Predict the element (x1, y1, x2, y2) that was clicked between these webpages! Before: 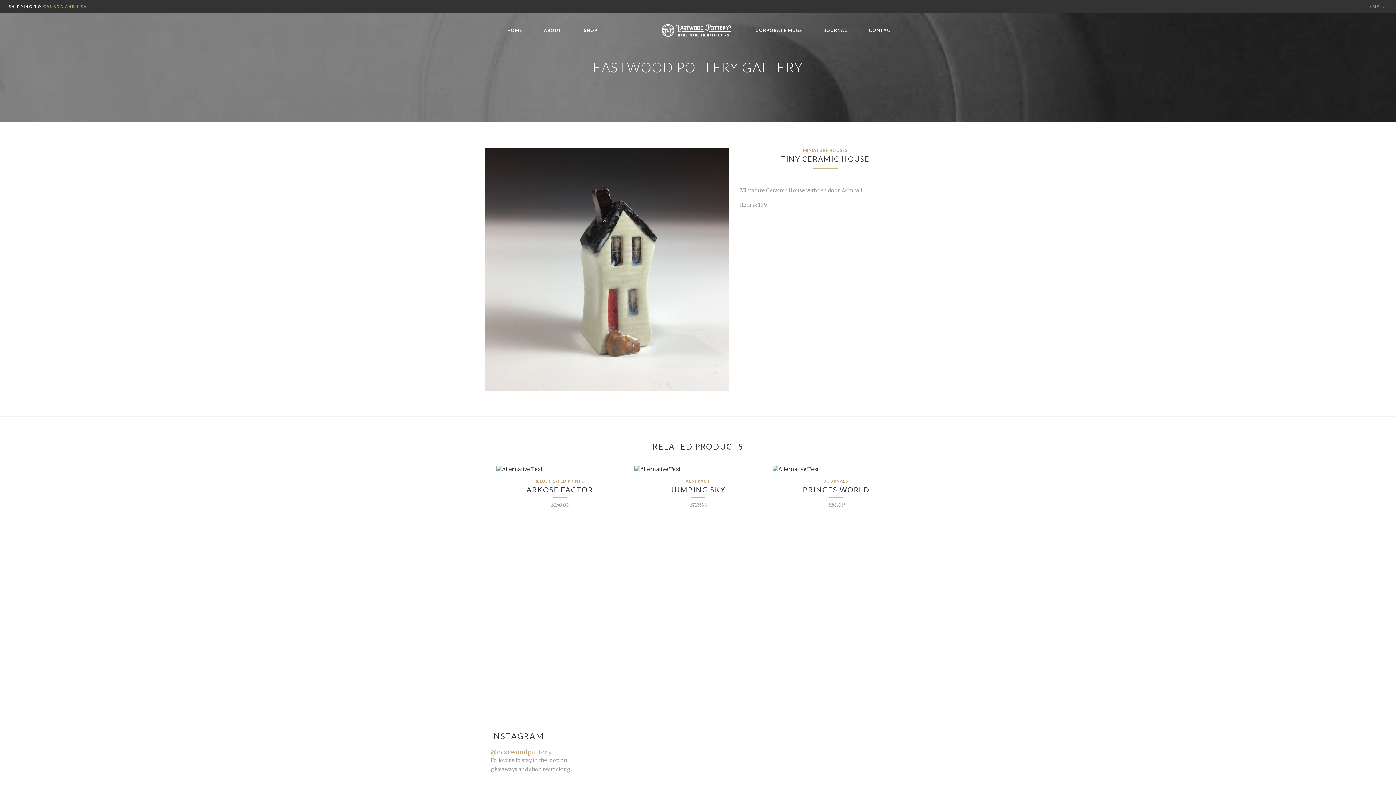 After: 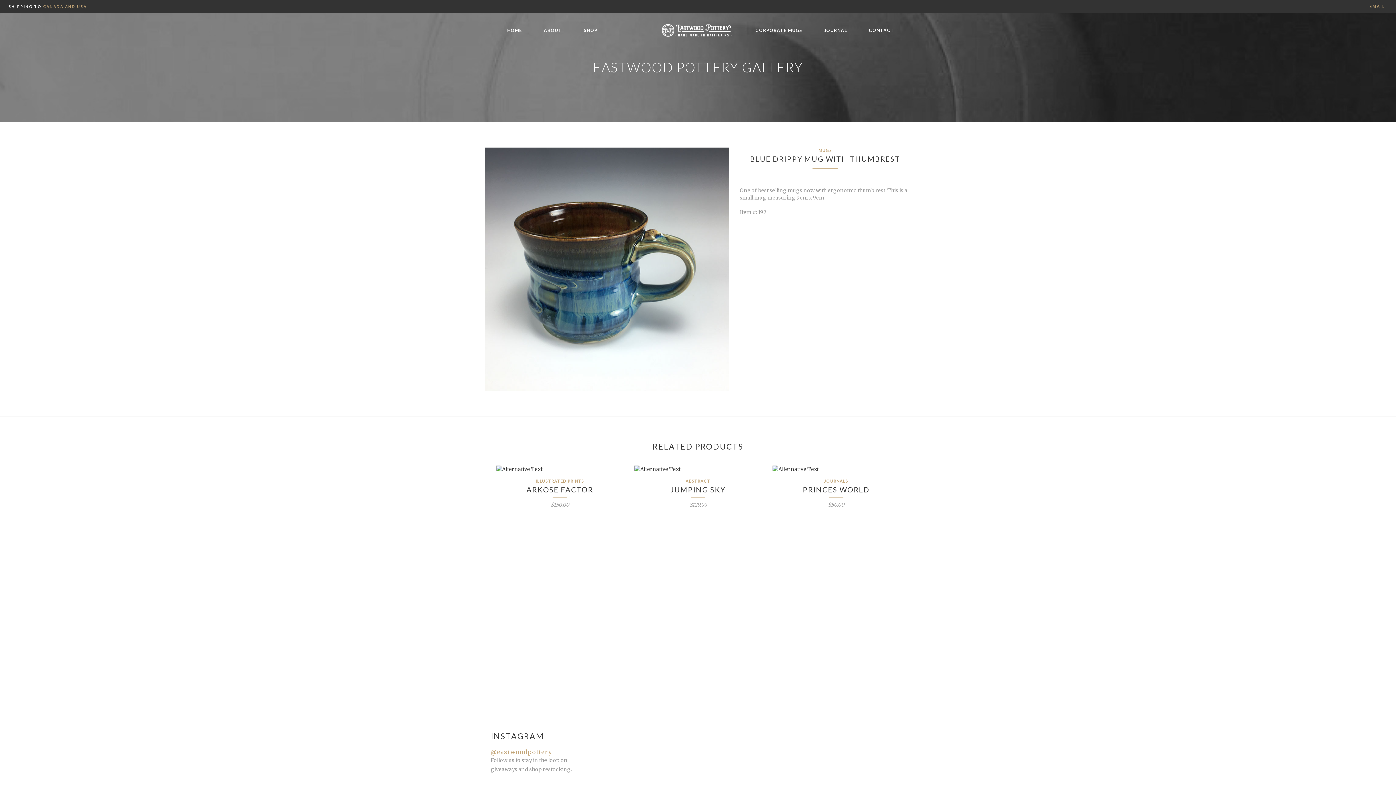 Action: bbox: (772, 465, 900, 508) label: JOURNALS
PRINCES WORLD
$50.00